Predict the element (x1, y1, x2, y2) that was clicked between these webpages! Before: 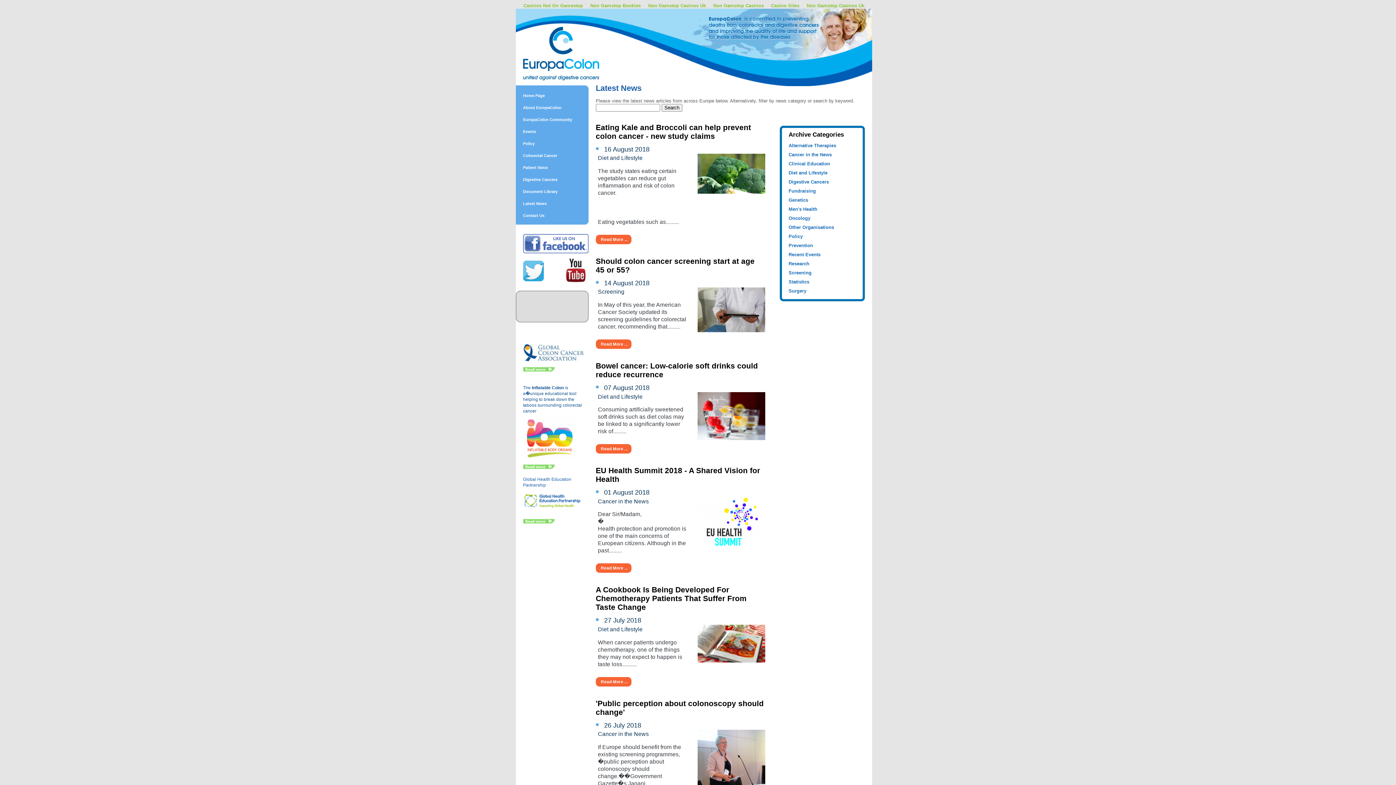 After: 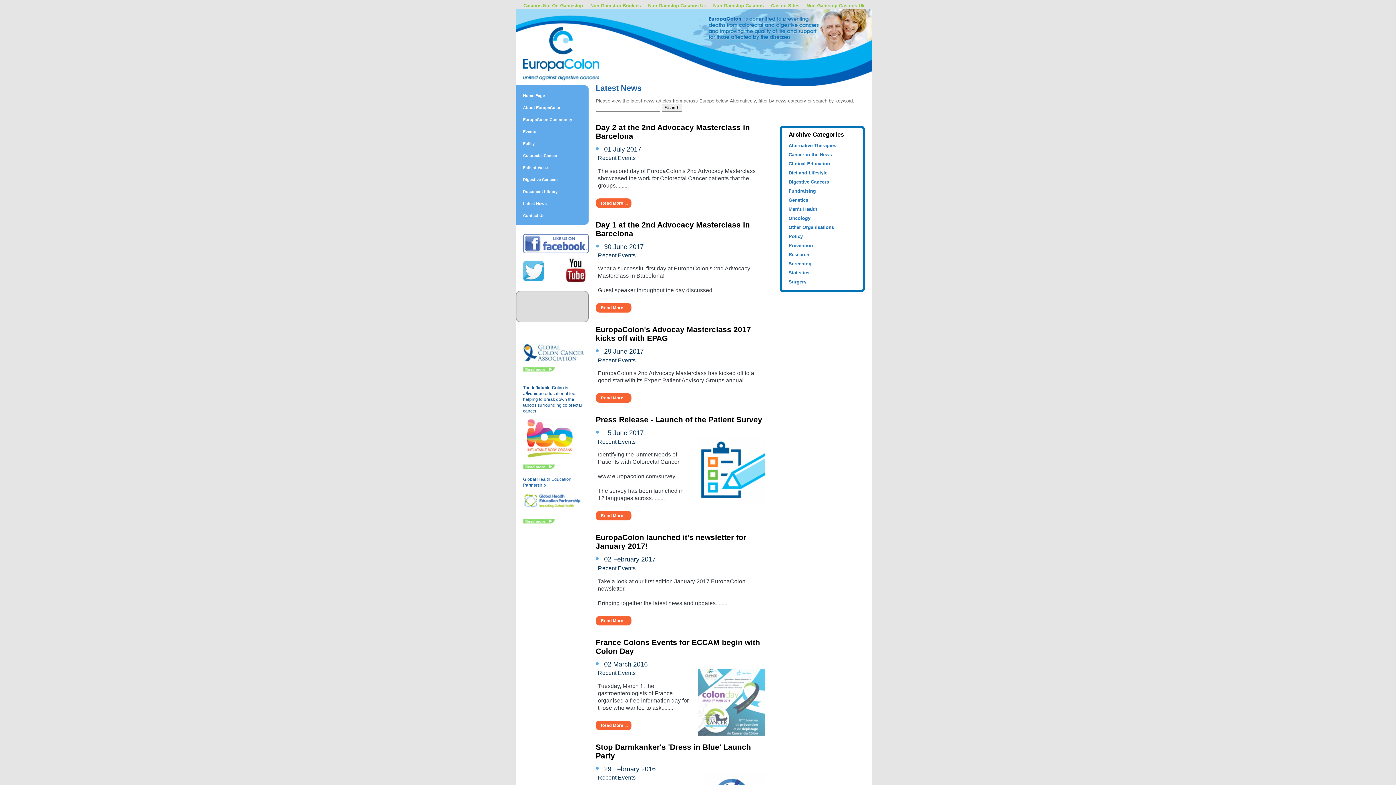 Action: bbox: (788, 251, 820, 257) label: Recent Events